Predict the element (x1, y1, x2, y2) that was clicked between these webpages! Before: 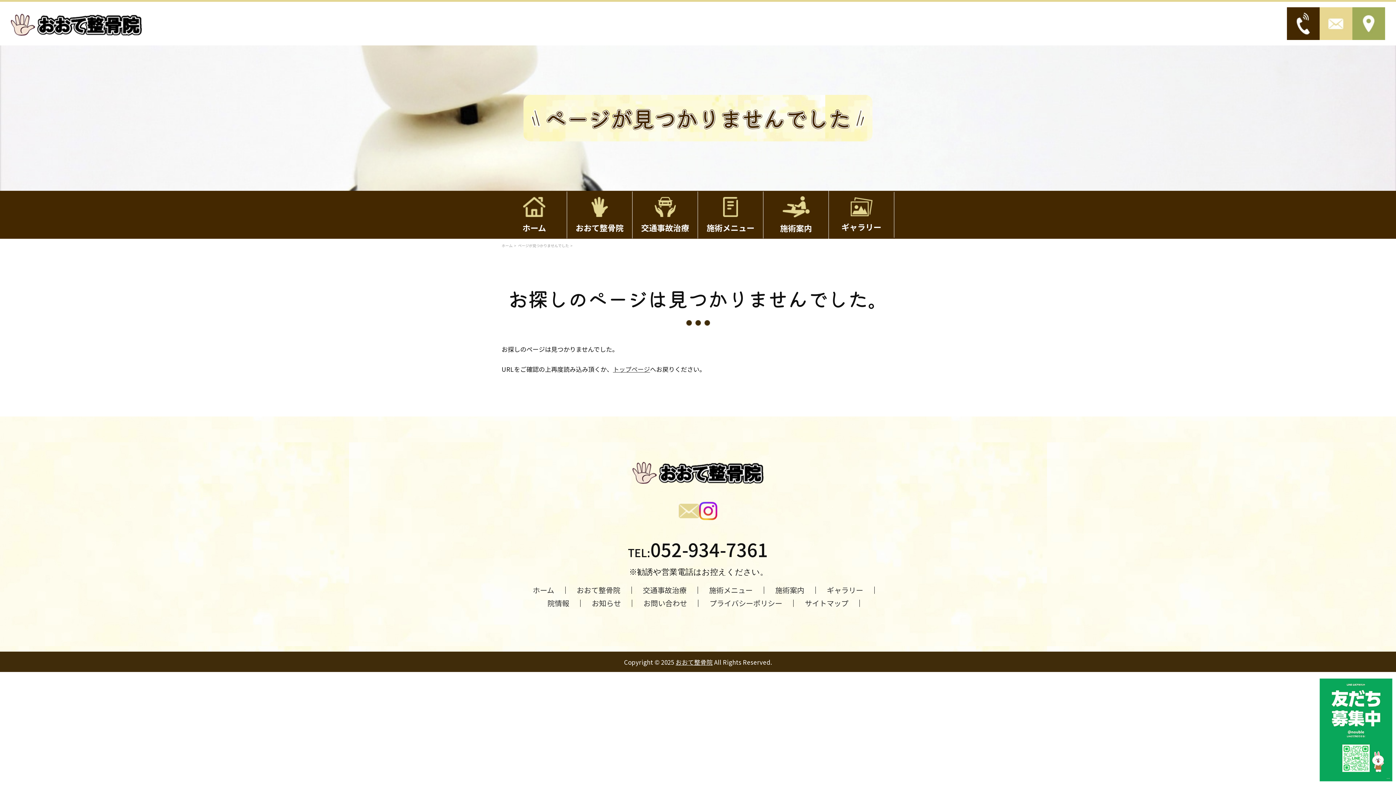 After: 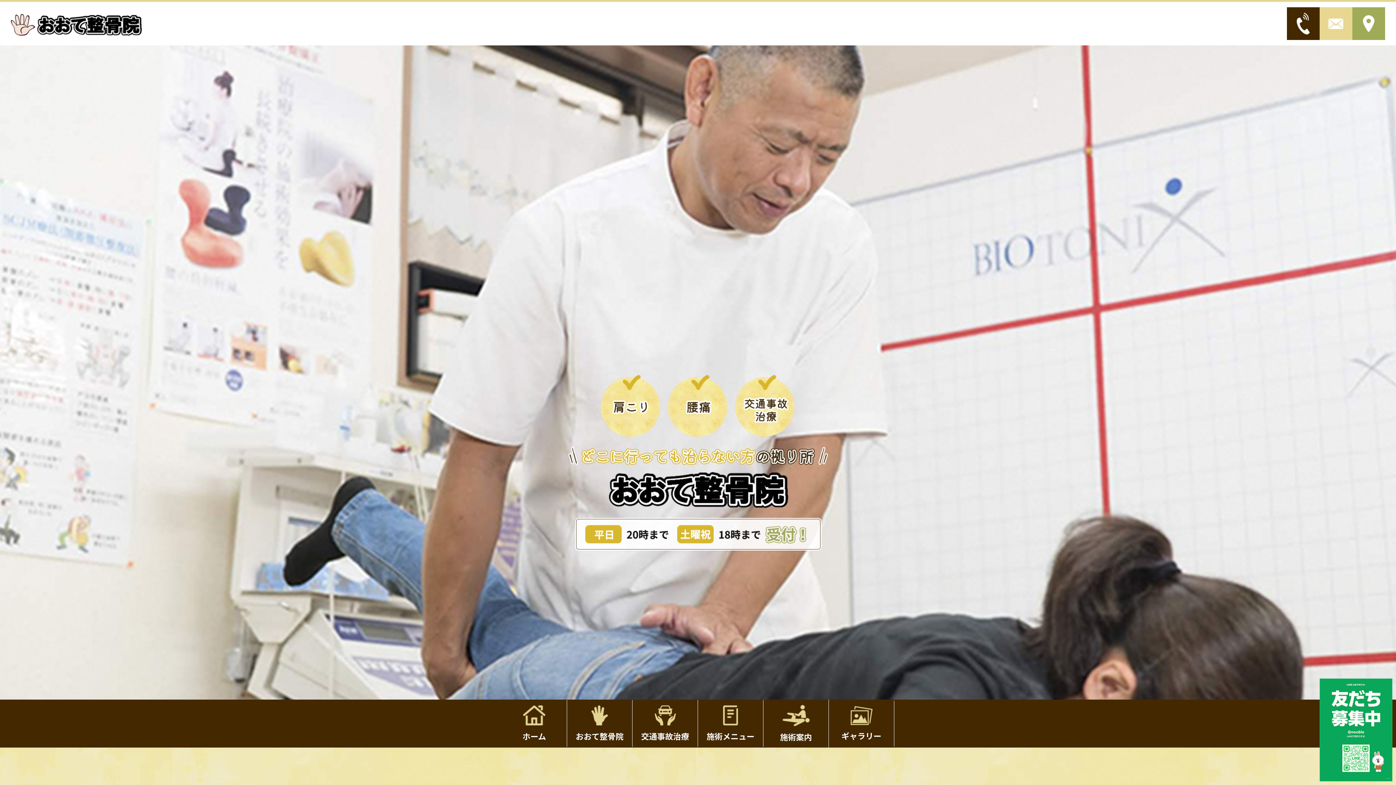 Action: bbox: (632, 462, 763, 484)